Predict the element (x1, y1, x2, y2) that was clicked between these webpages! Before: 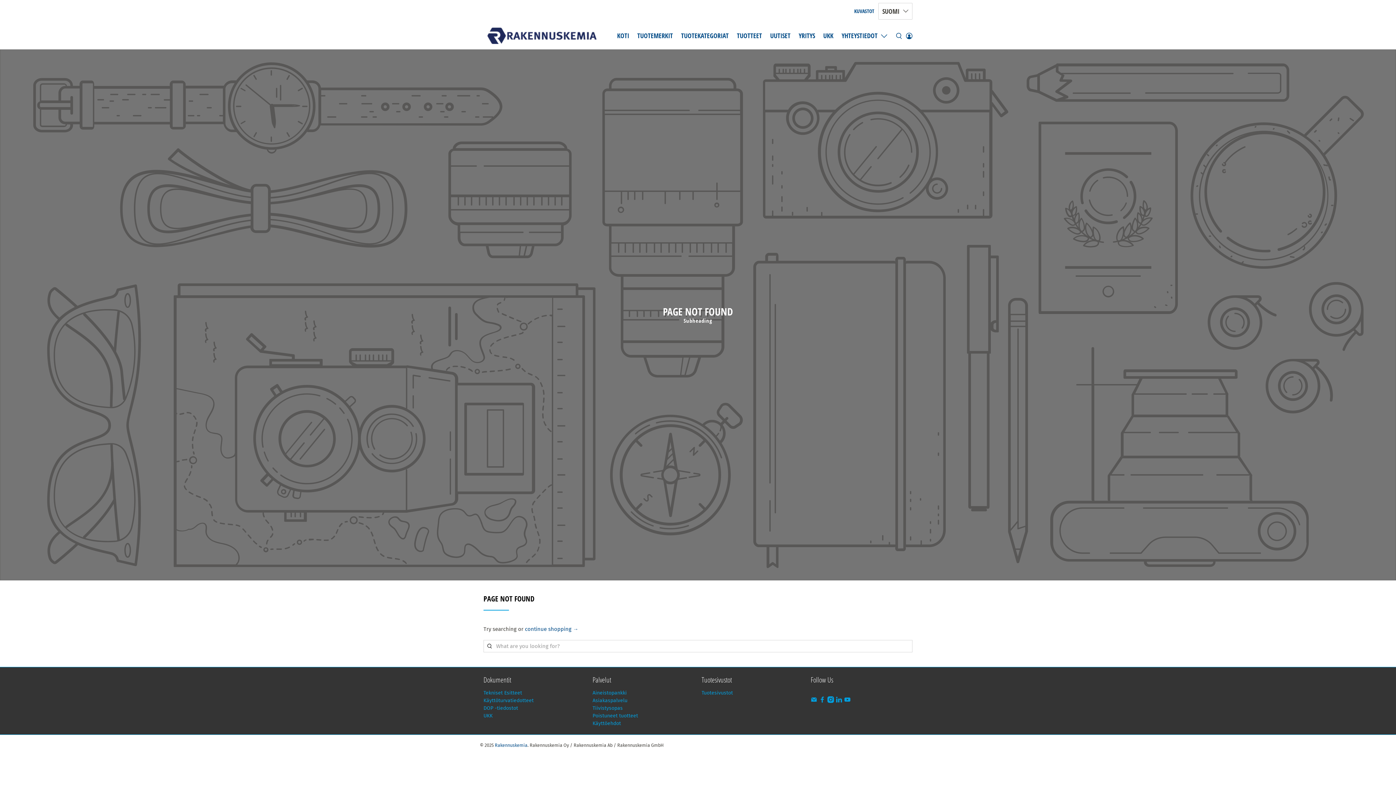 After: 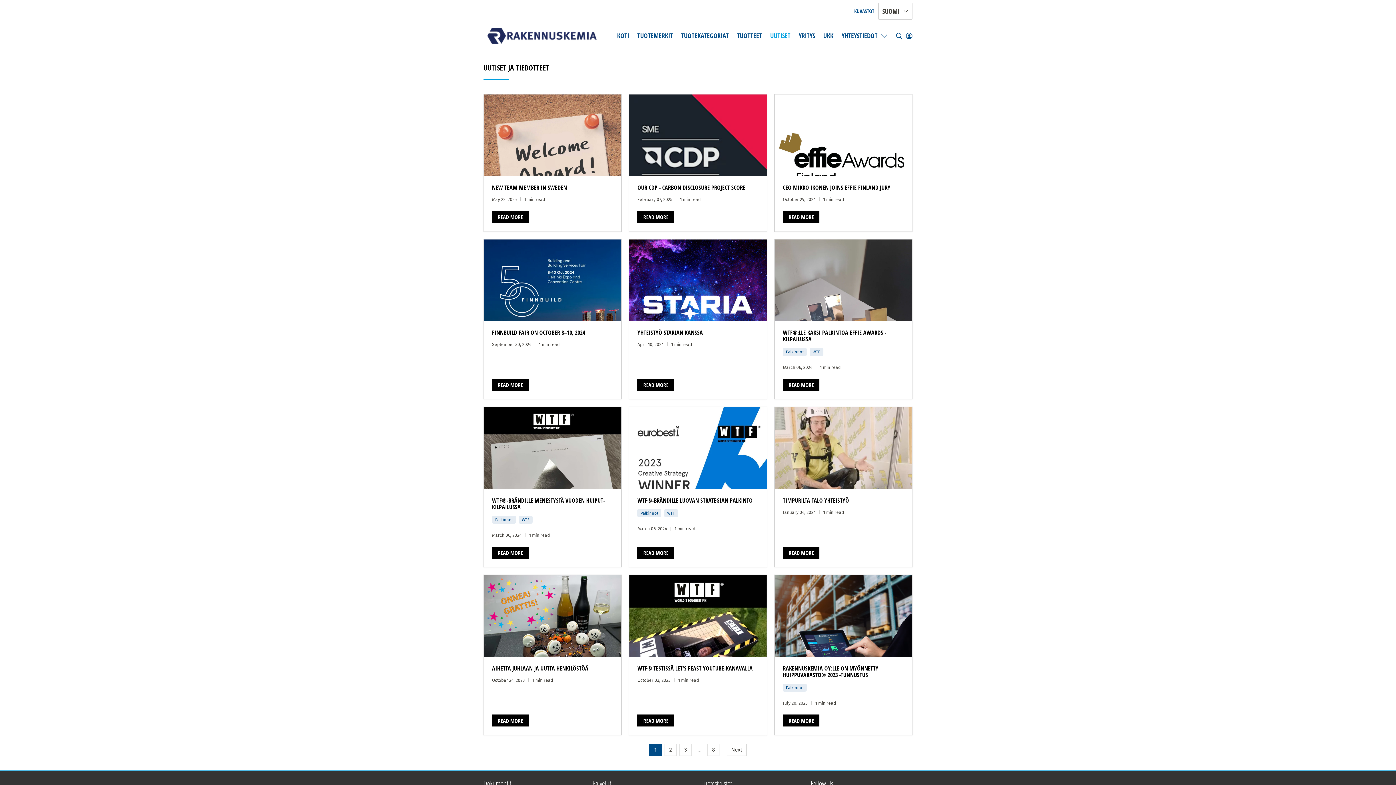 Action: bbox: (766, 25, 794, 46) label: UUTISET